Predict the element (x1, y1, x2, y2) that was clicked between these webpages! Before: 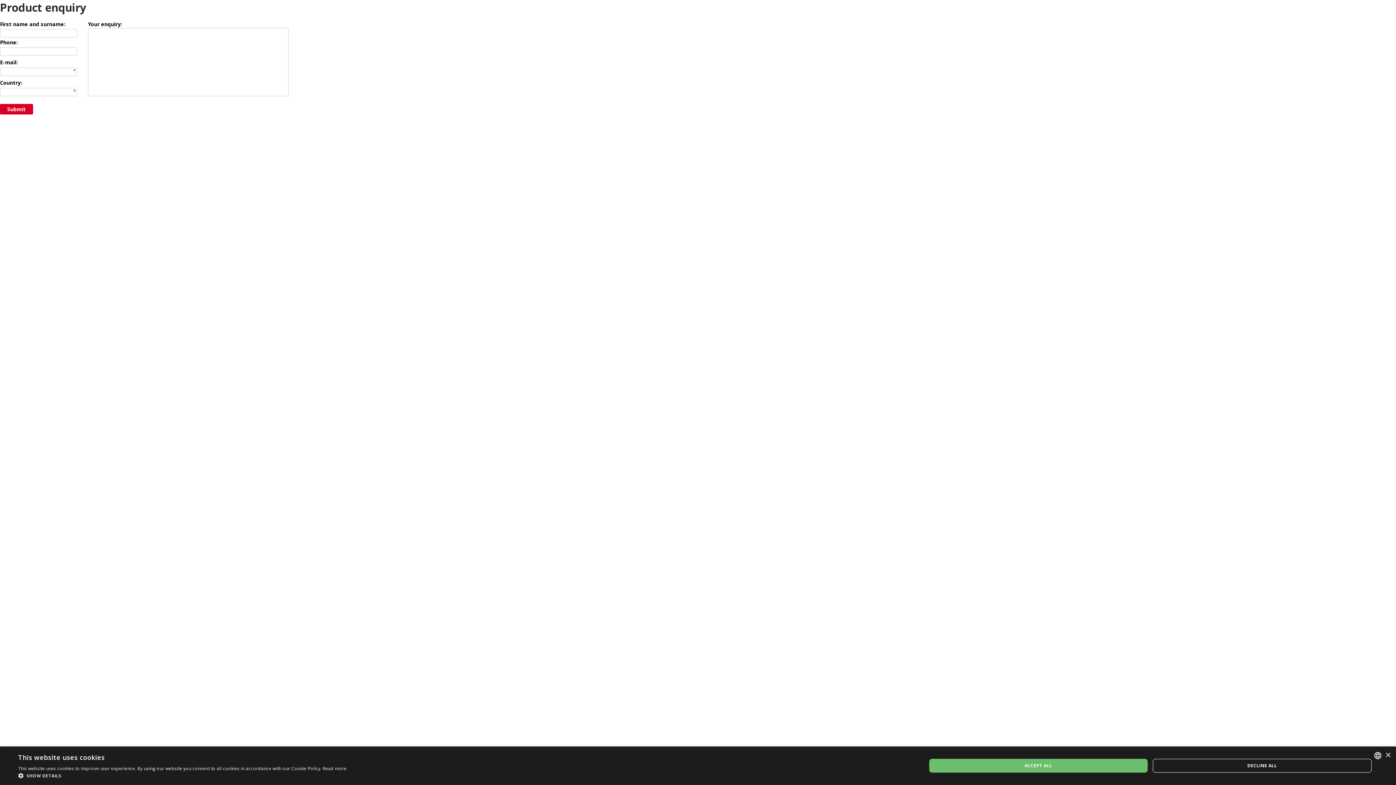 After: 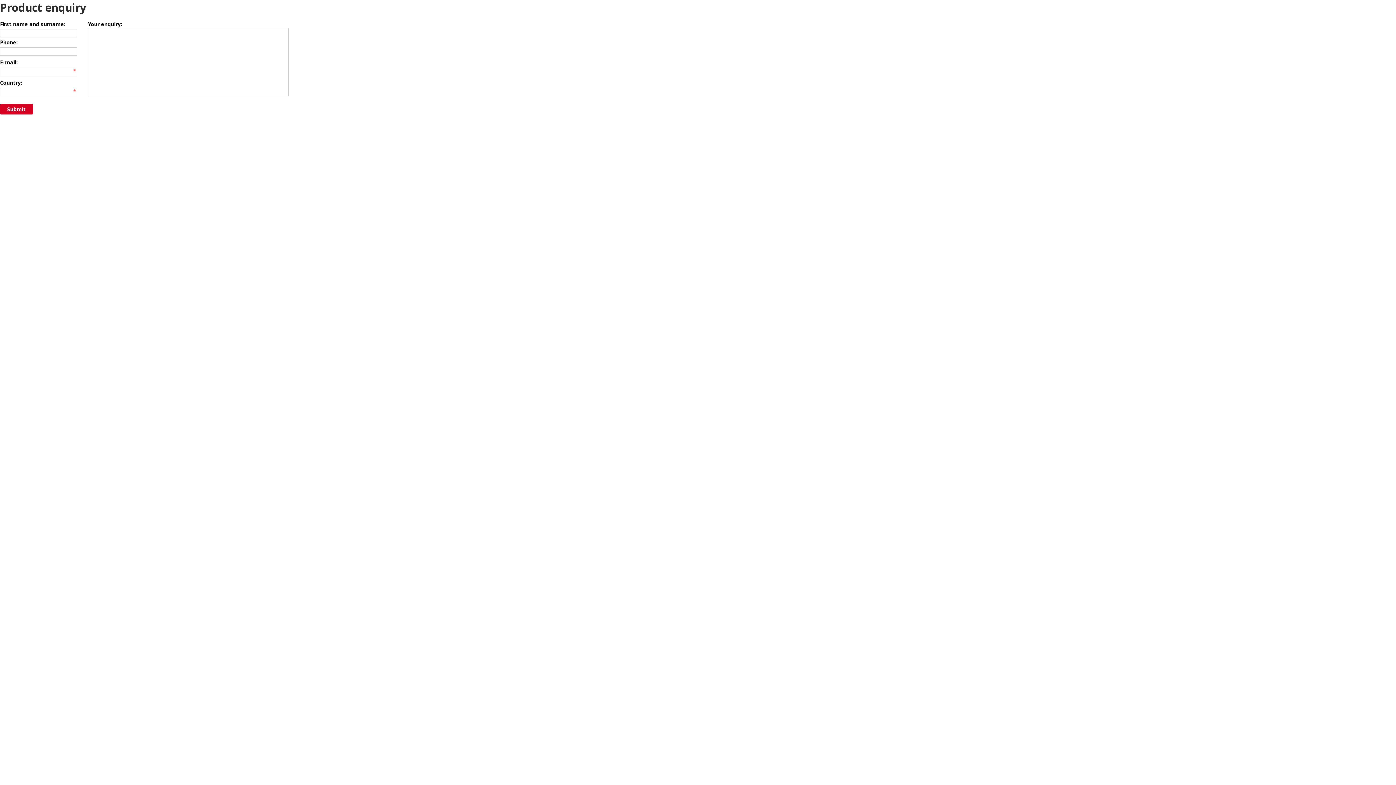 Action: bbox: (1385, 752, 1390, 758) label: Close